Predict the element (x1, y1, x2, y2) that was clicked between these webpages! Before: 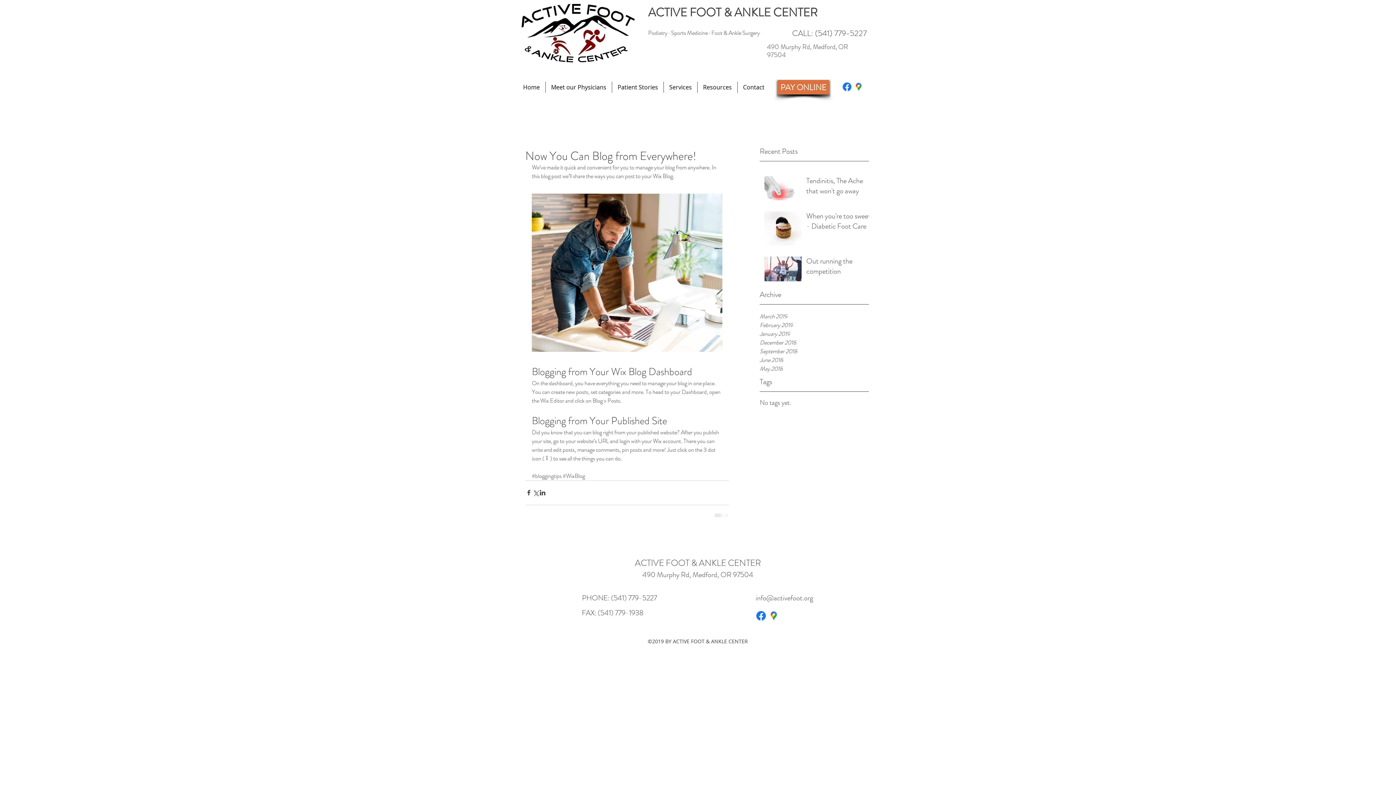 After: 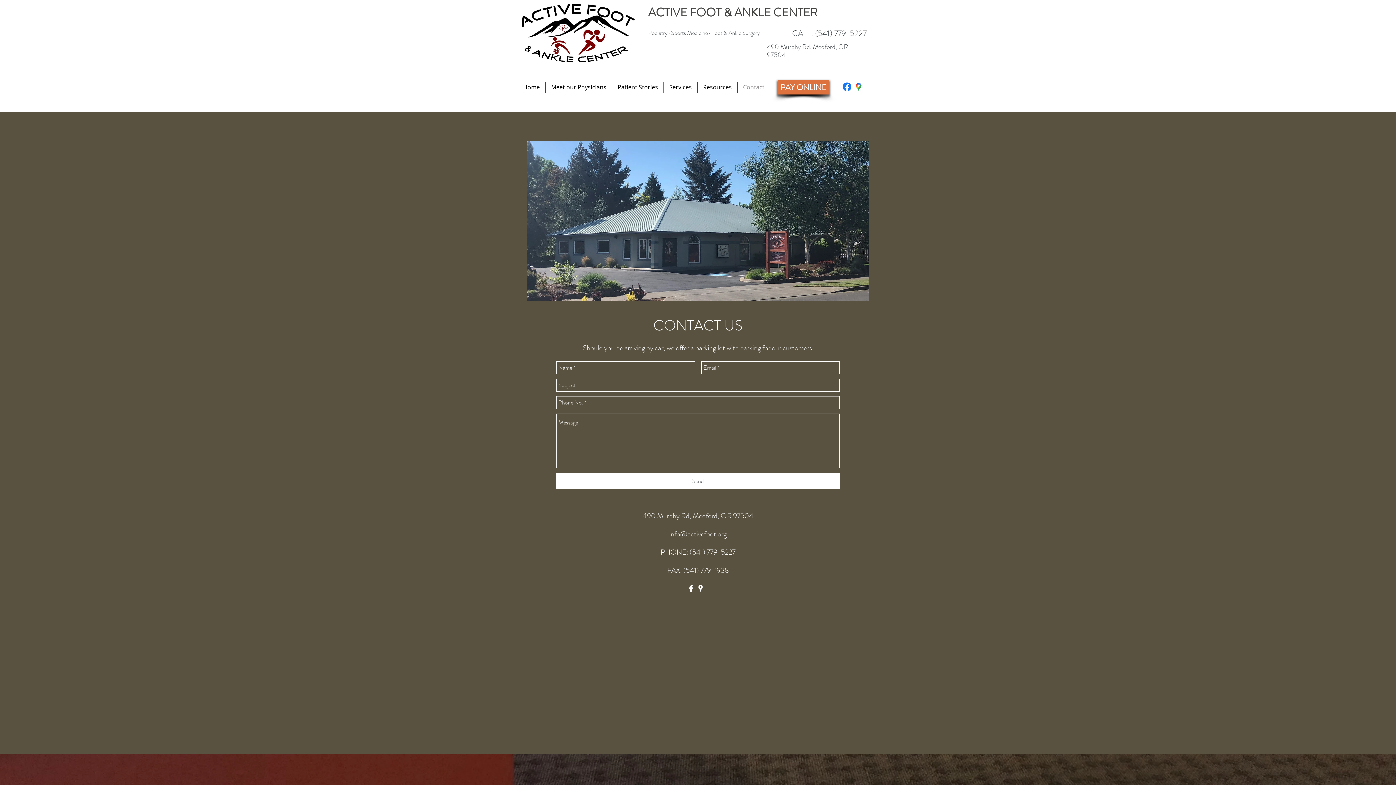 Action: label: Contact bbox: (737, 81, 770, 92)